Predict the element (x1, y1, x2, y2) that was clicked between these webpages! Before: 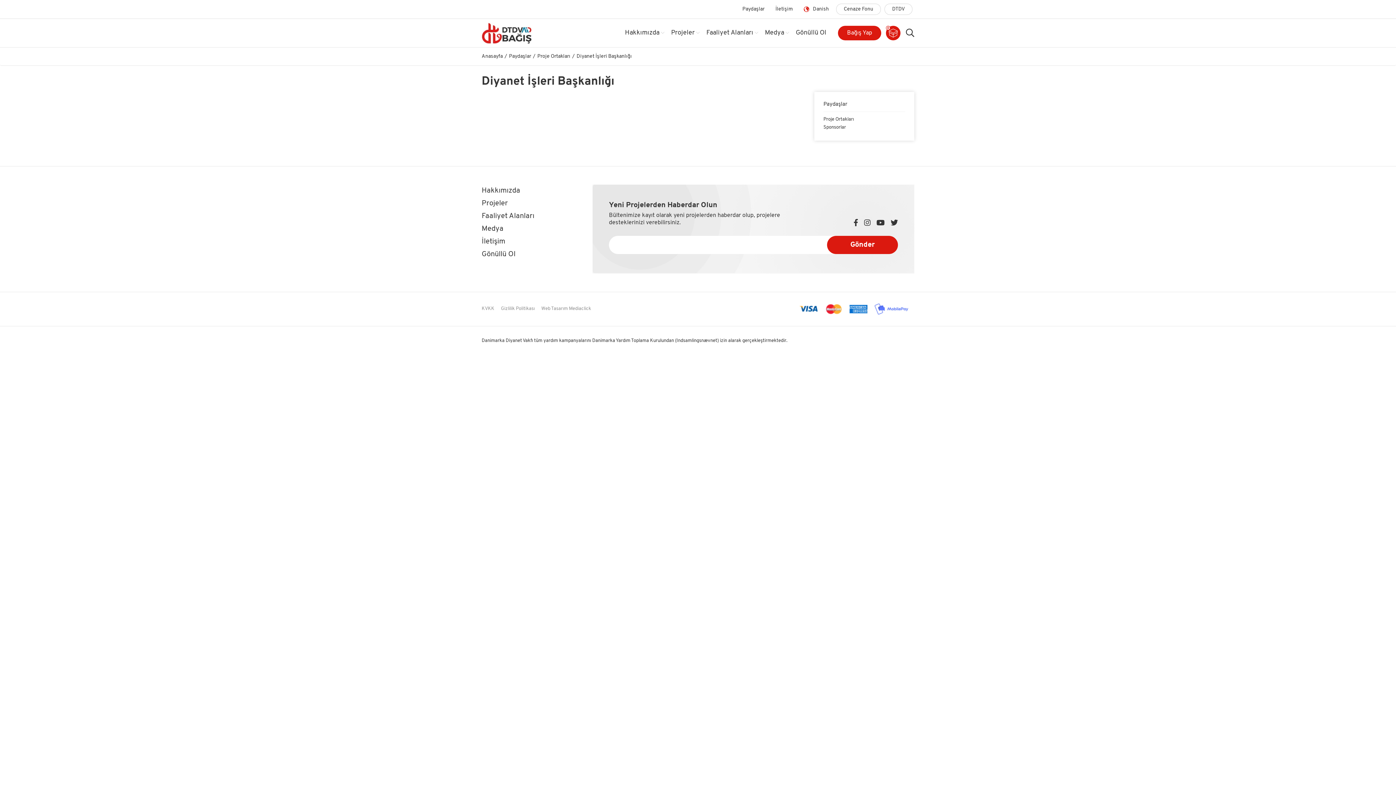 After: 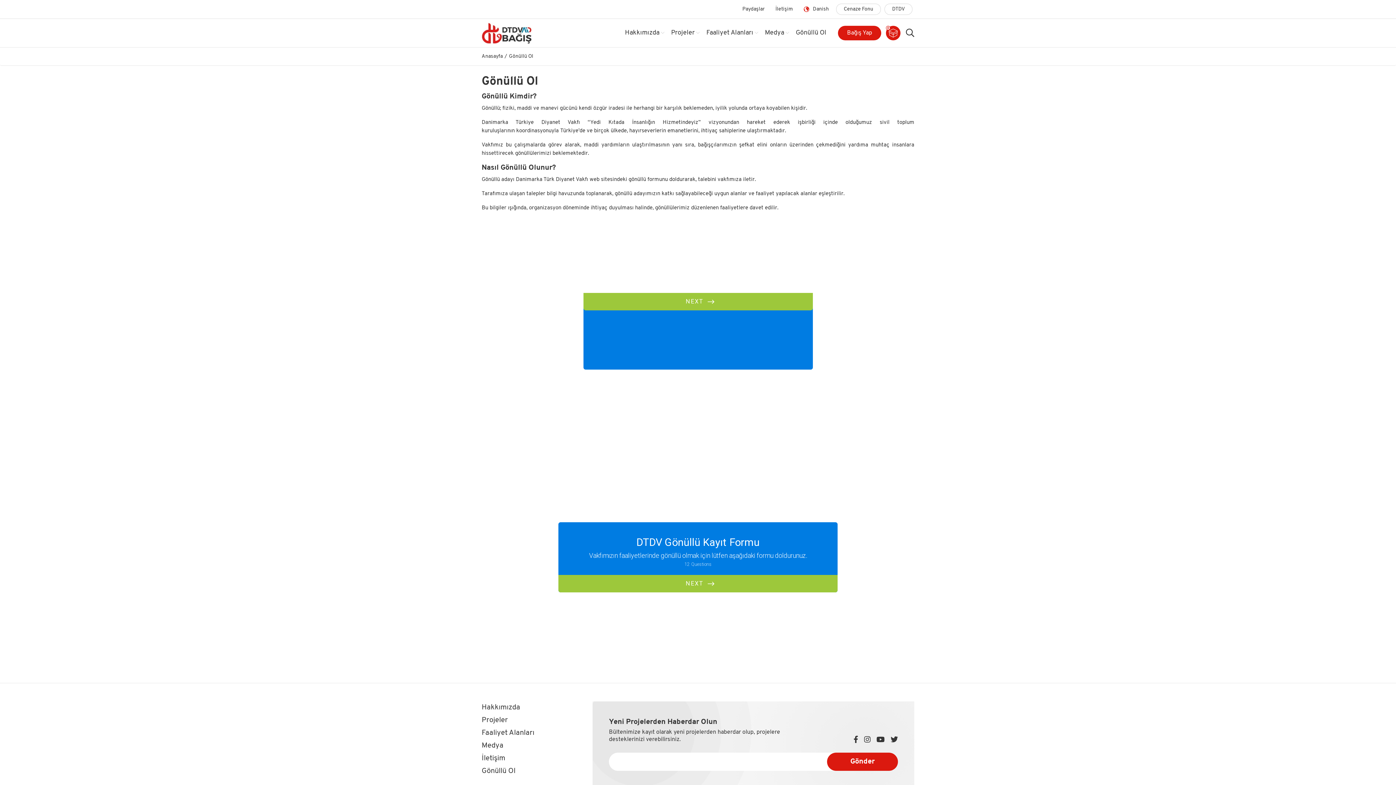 Action: label: Gönüllü Ol bbox: (481, 250, 515, 259)